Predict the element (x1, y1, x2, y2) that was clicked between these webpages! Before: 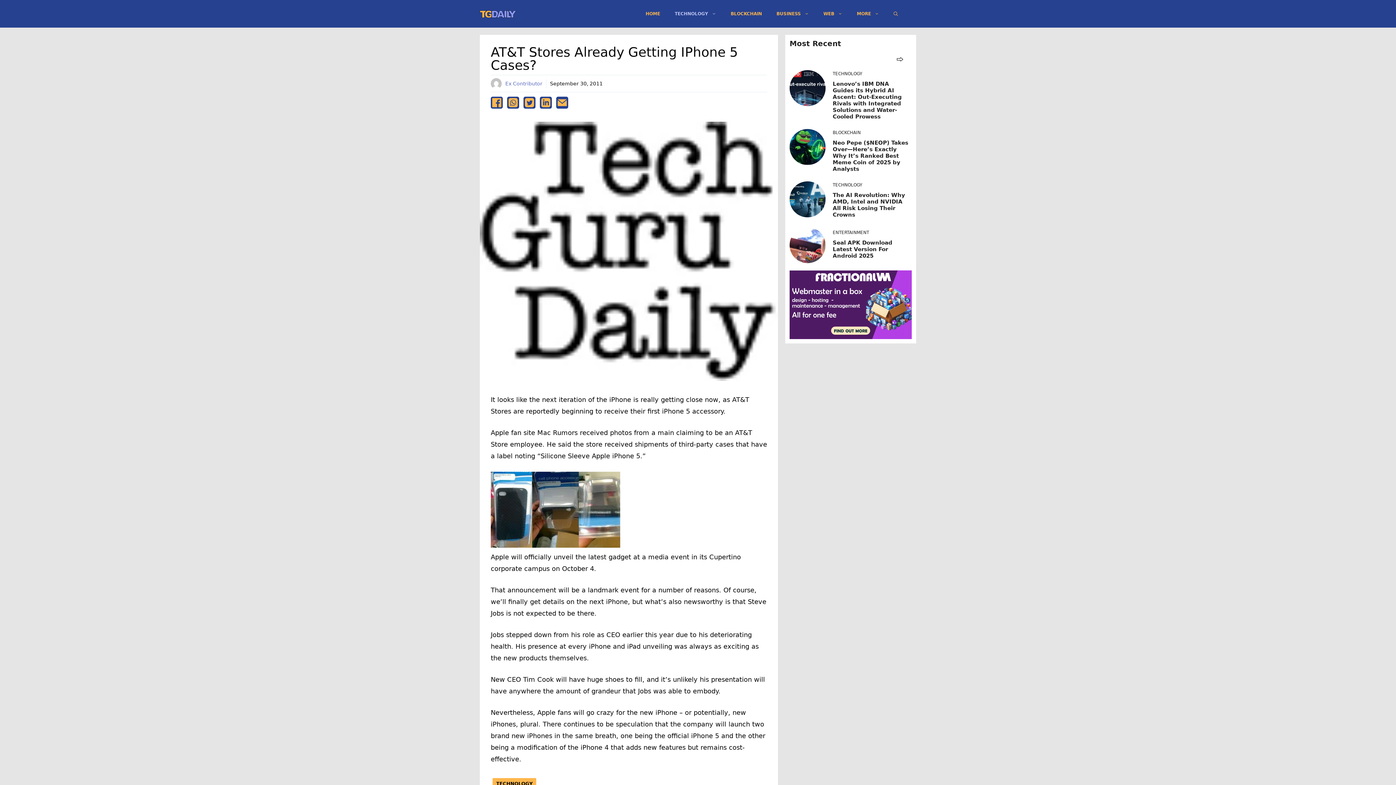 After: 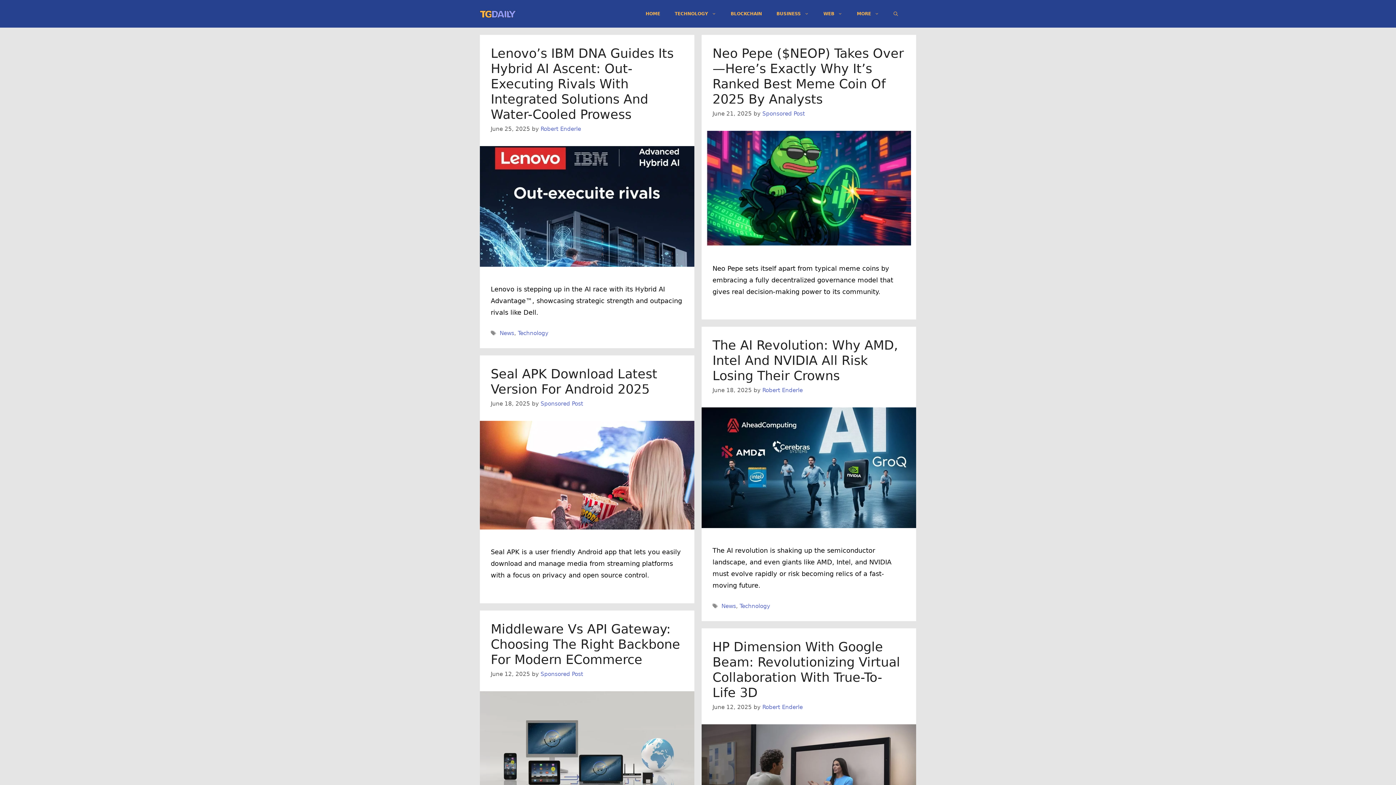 Action: bbox: (896, 55, 904, 62) label: go to blog page